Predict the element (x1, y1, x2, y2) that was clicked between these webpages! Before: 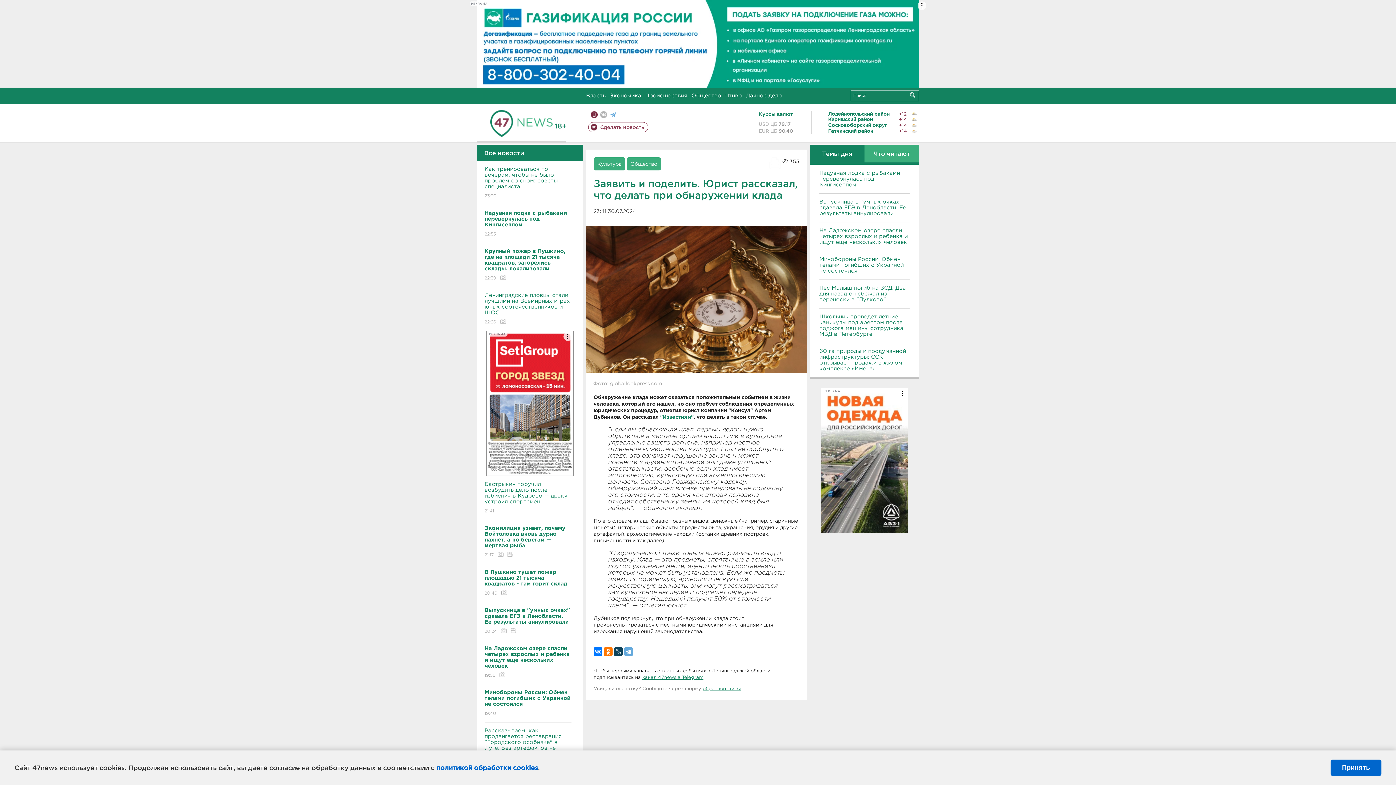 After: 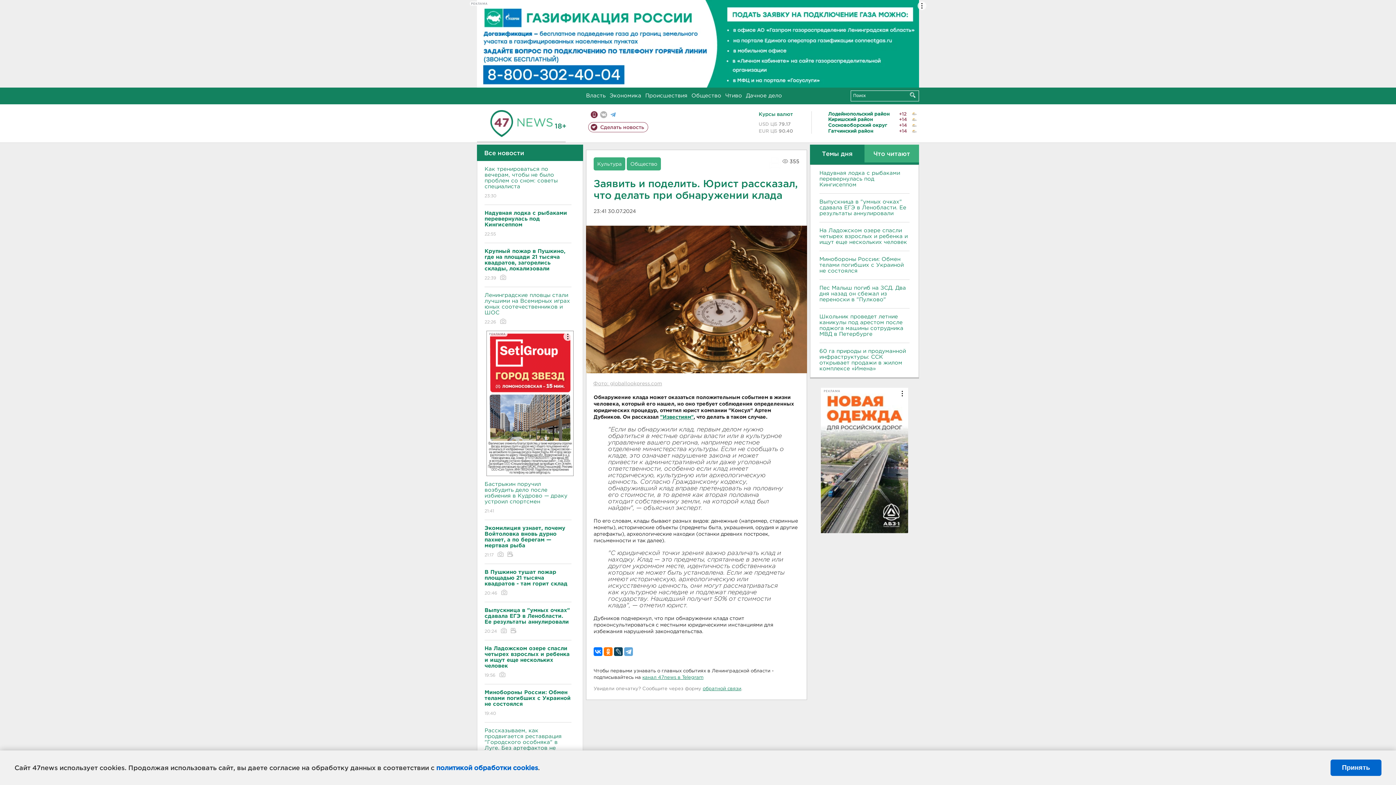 Action: label: Темы дня bbox: (810, 144, 864, 162)